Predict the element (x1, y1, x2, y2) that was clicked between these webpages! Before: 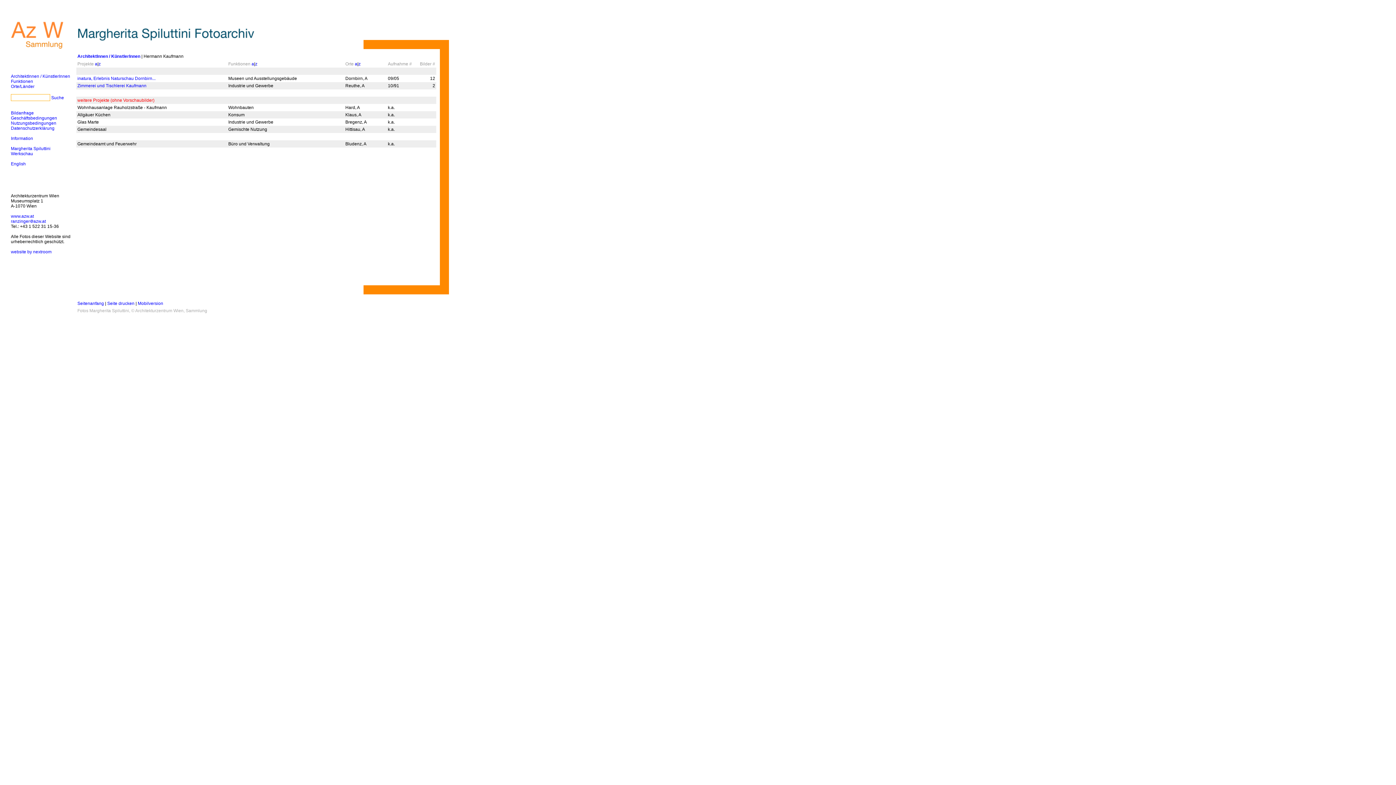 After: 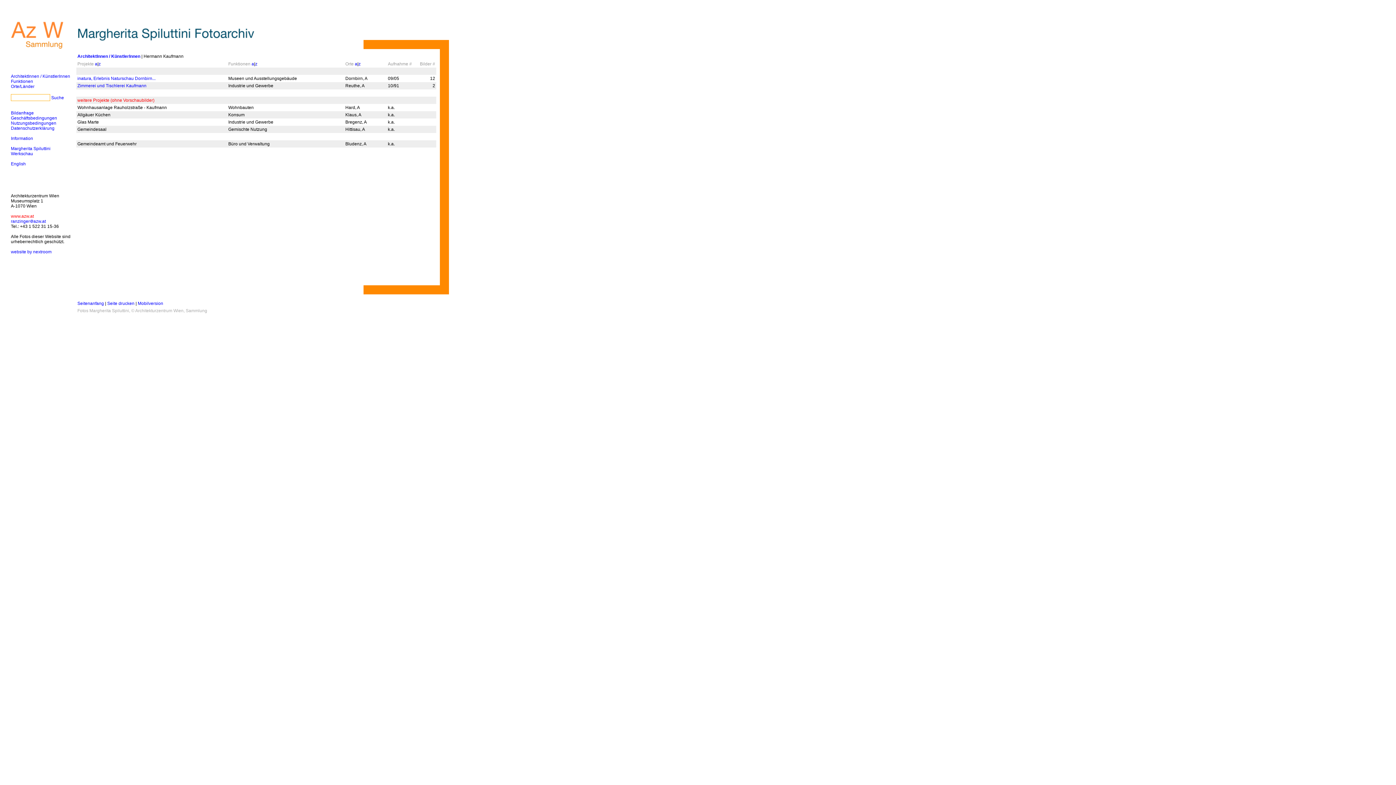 Action: label: www.azw.at bbox: (10, 213, 33, 218)